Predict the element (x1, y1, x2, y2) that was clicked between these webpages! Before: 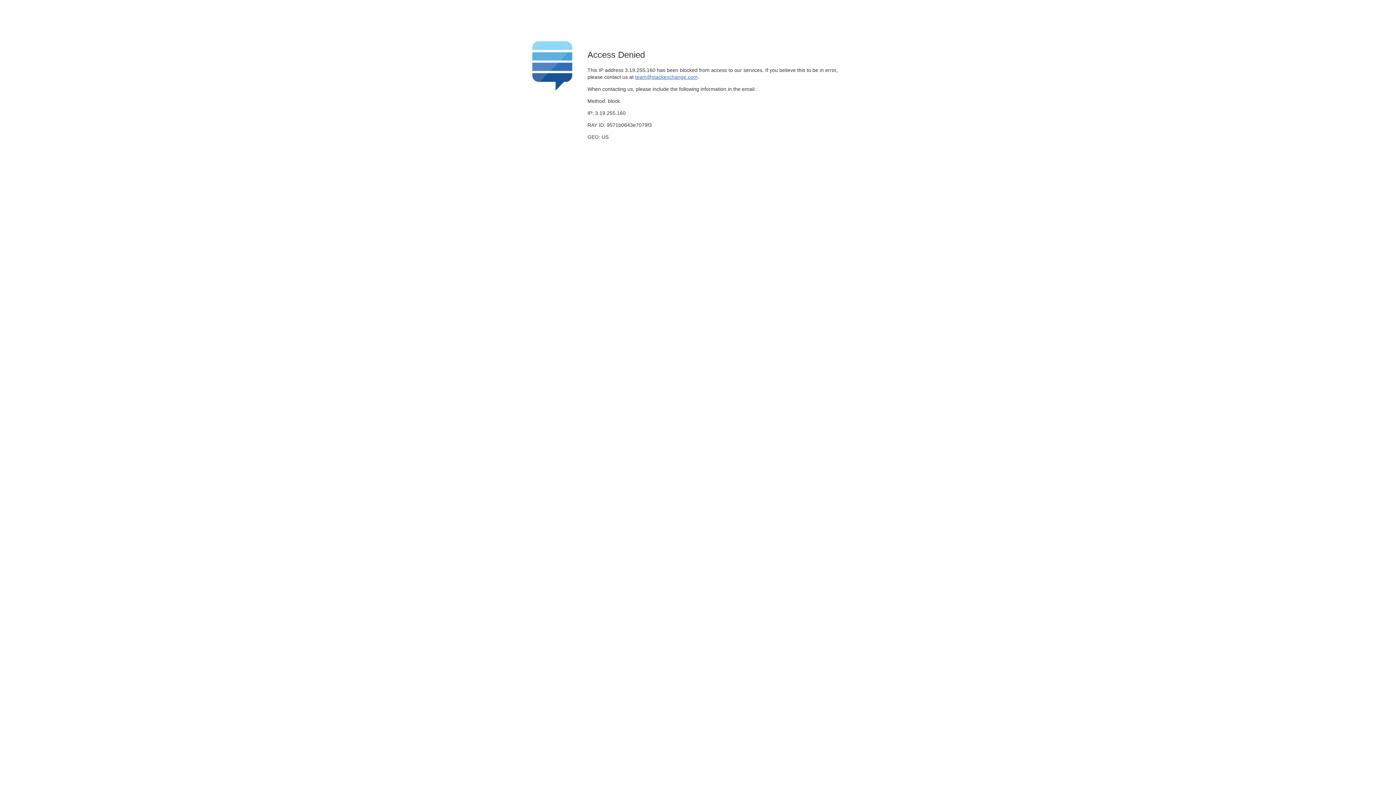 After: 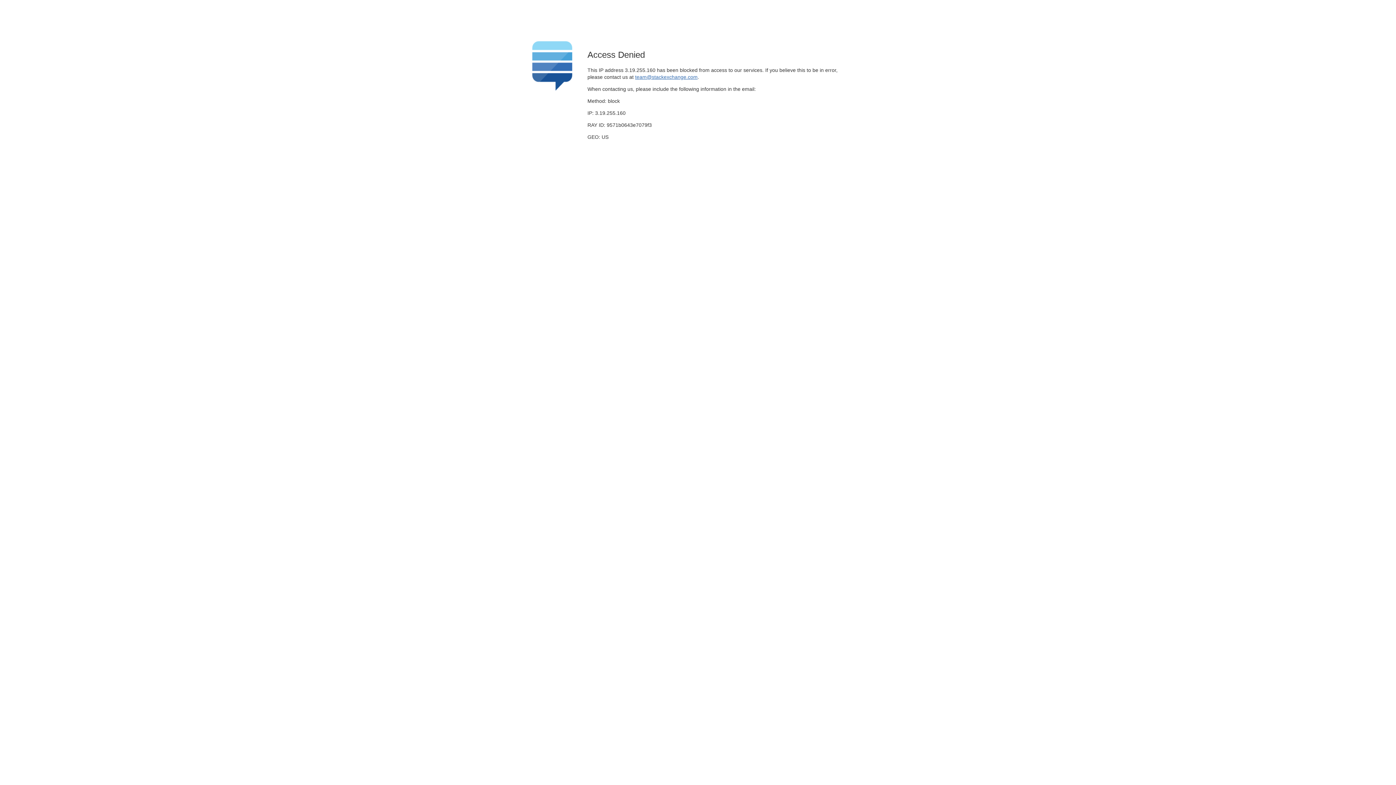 Action: label: team@stackexchange.com bbox: (635, 74, 697, 79)